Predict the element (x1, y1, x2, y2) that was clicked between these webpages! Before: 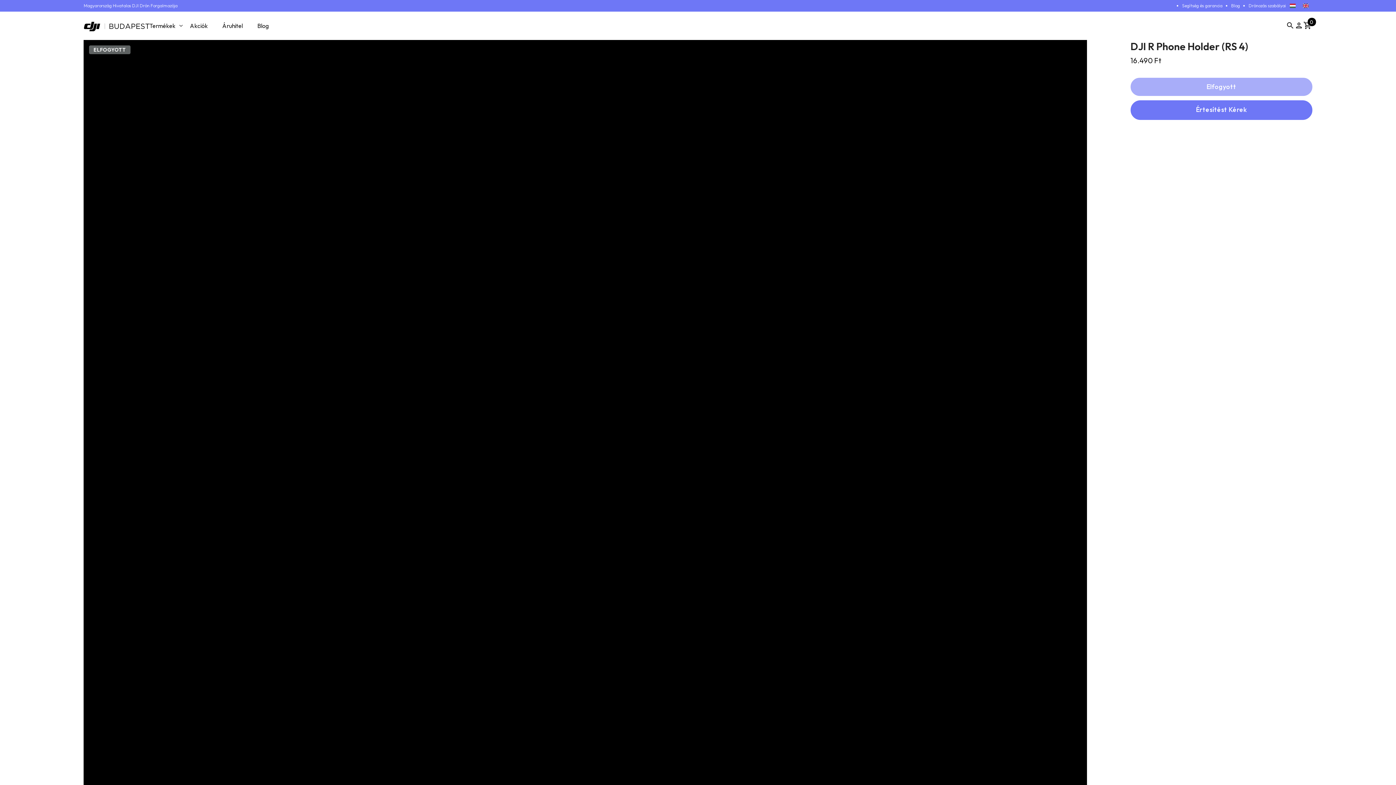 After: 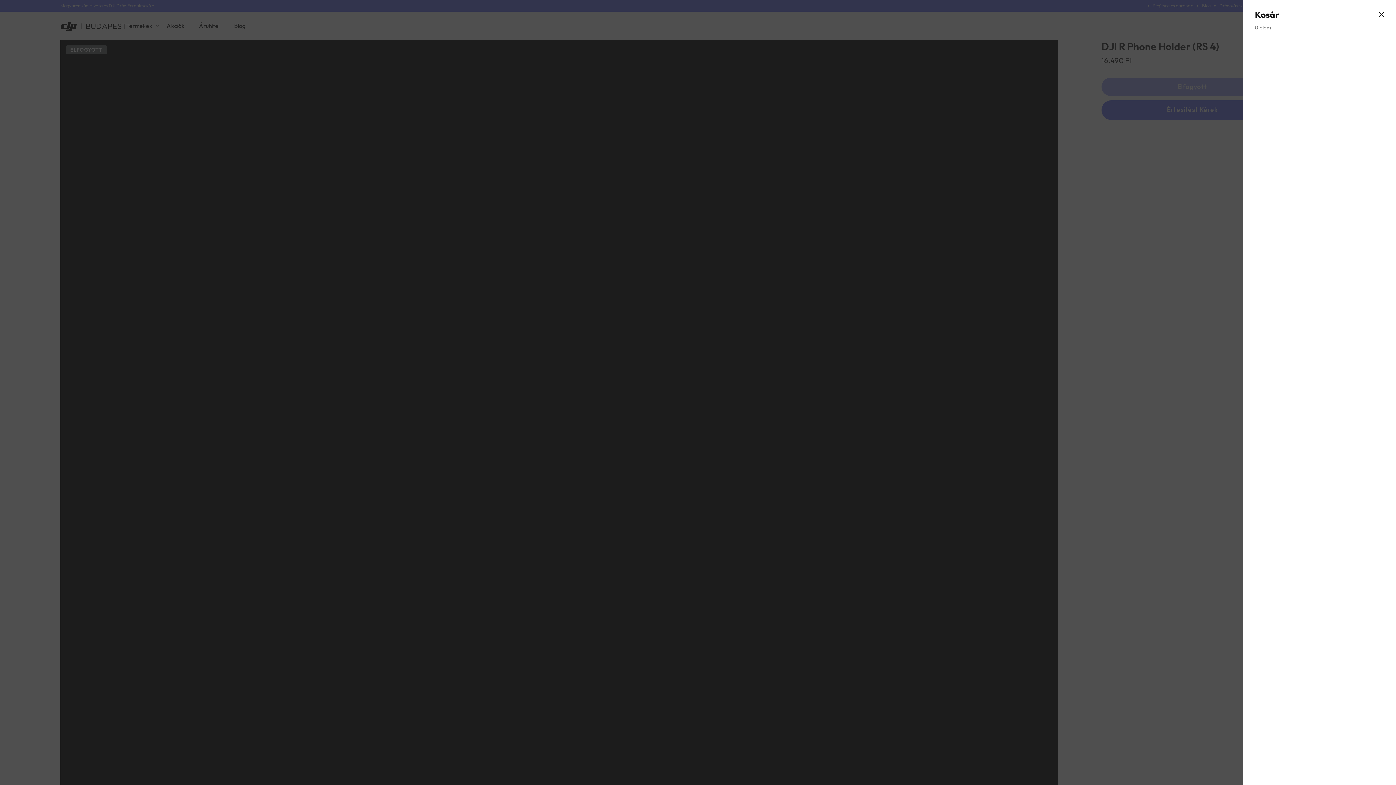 Action: bbox: (1303, 21, 1312, 29) label: Kosár
0
0 elem